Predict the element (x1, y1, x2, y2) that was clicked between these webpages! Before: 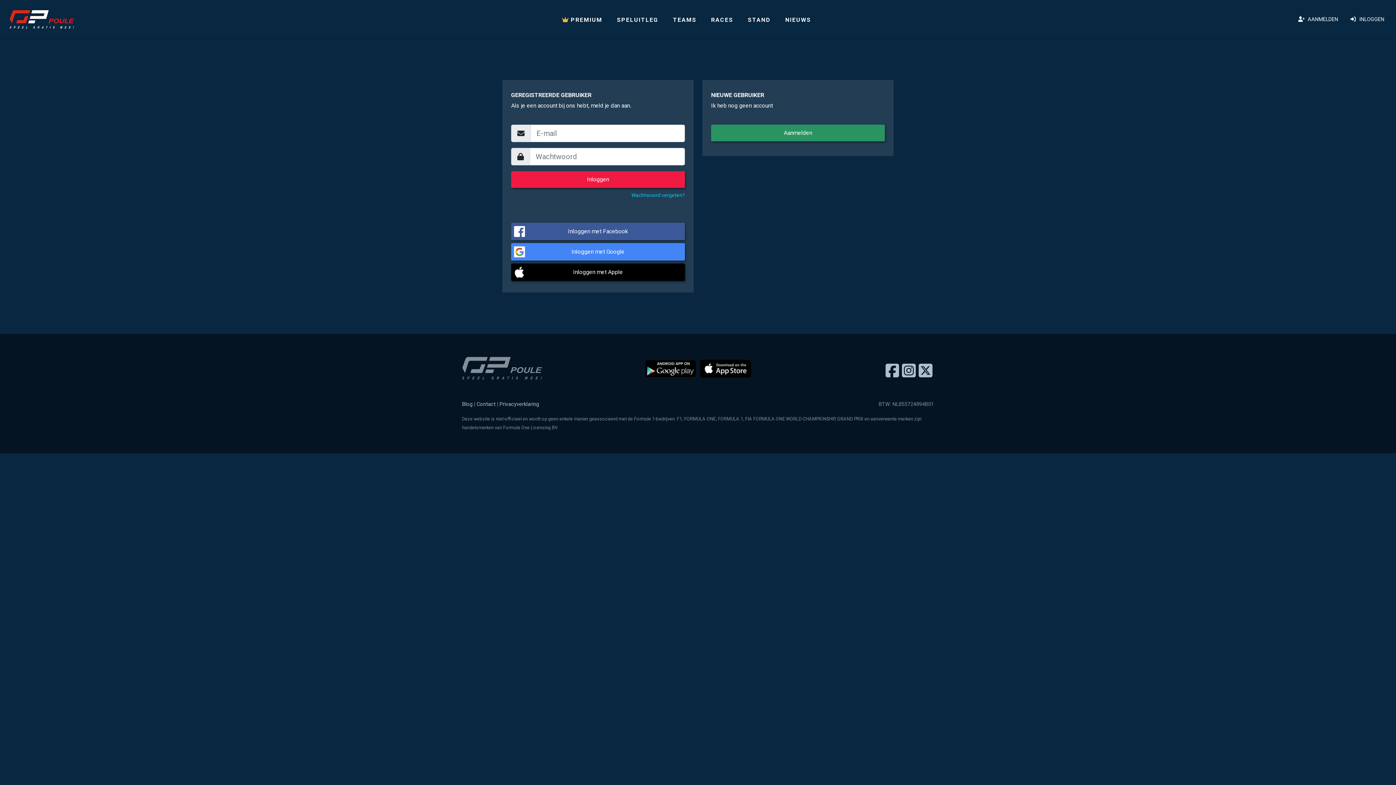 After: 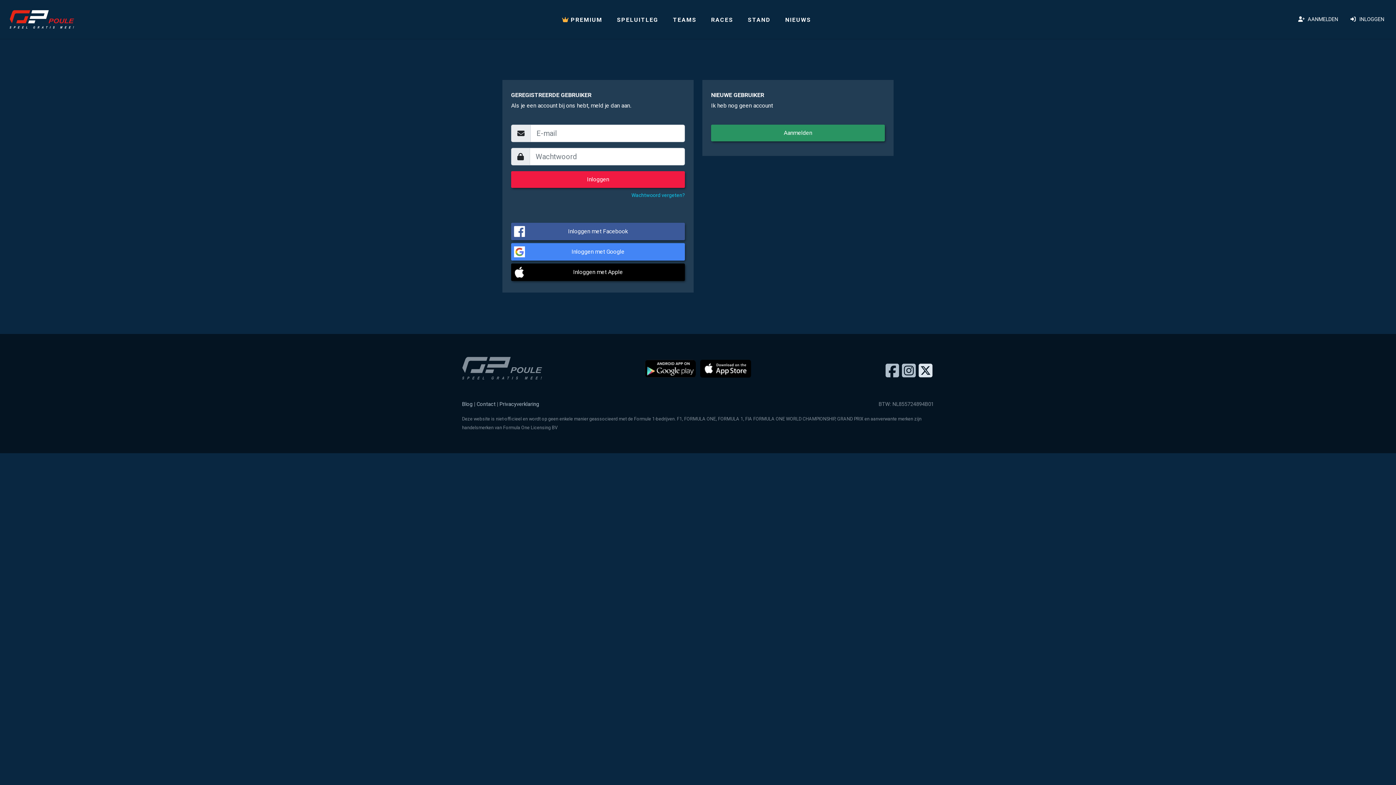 Action: bbox: (918, 362, 932, 379)